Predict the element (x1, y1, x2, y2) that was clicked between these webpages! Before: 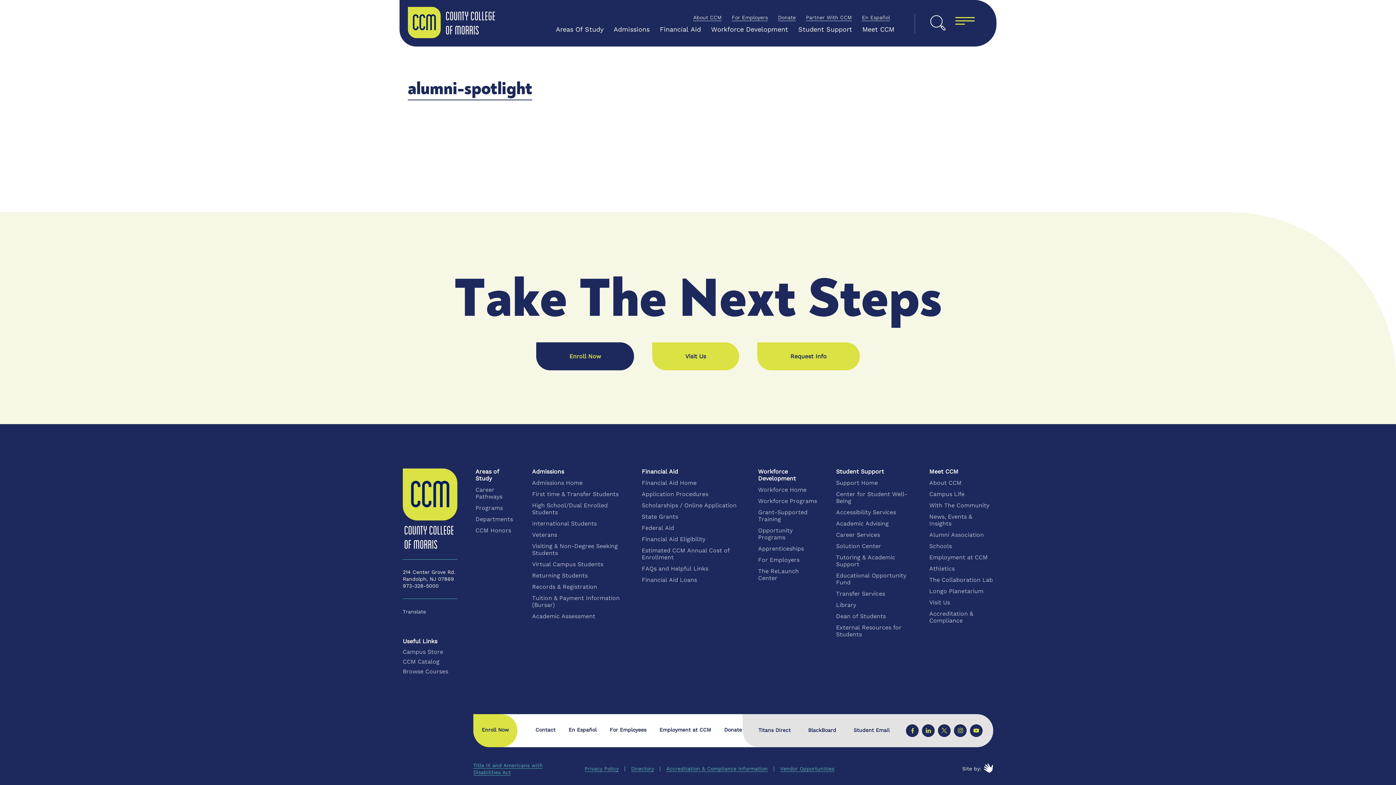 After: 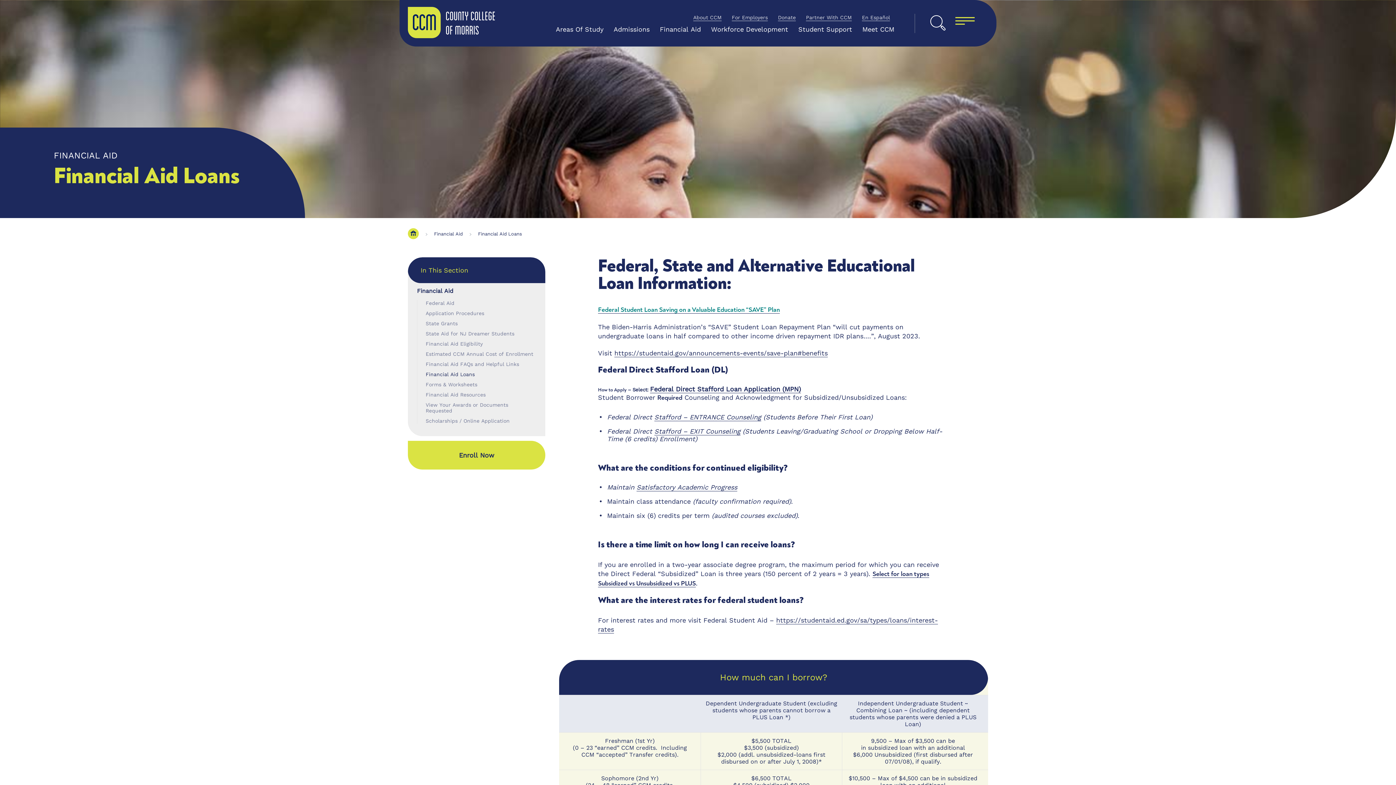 Action: label: Financial Aid Loans bbox: (641, 576, 740, 583)